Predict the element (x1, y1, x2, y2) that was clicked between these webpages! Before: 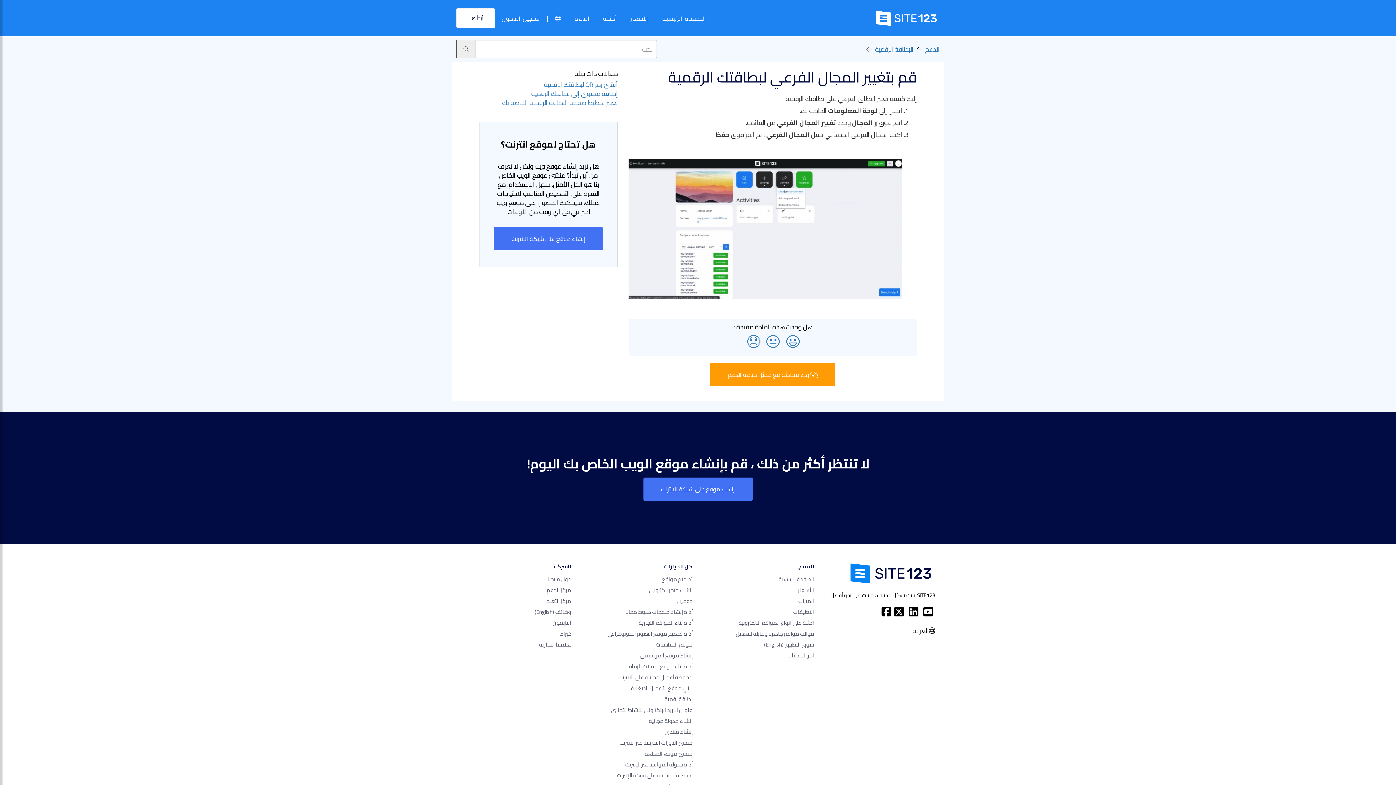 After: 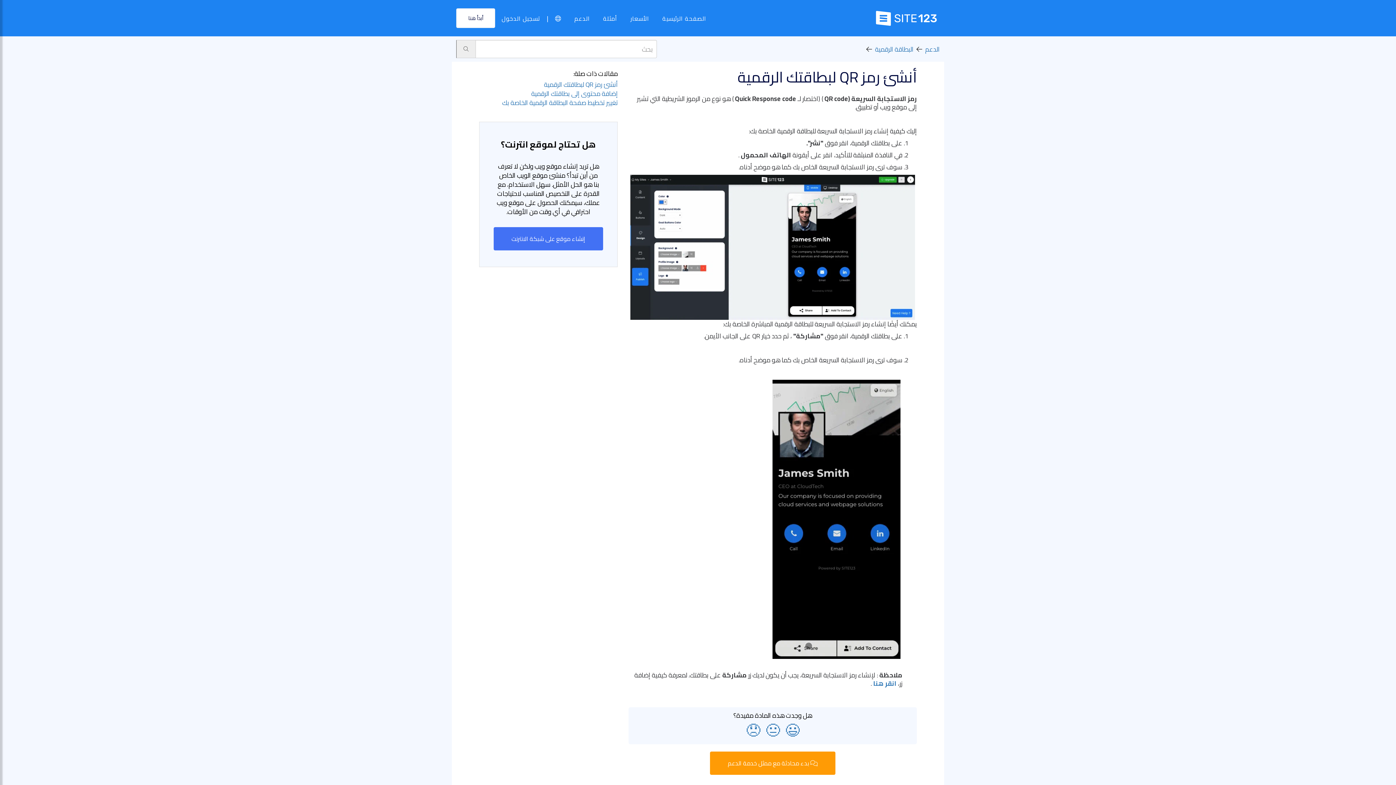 Action: bbox: (544, 78, 617, 90) label: أنشئ رمز QR لبطاقتك الرقمية